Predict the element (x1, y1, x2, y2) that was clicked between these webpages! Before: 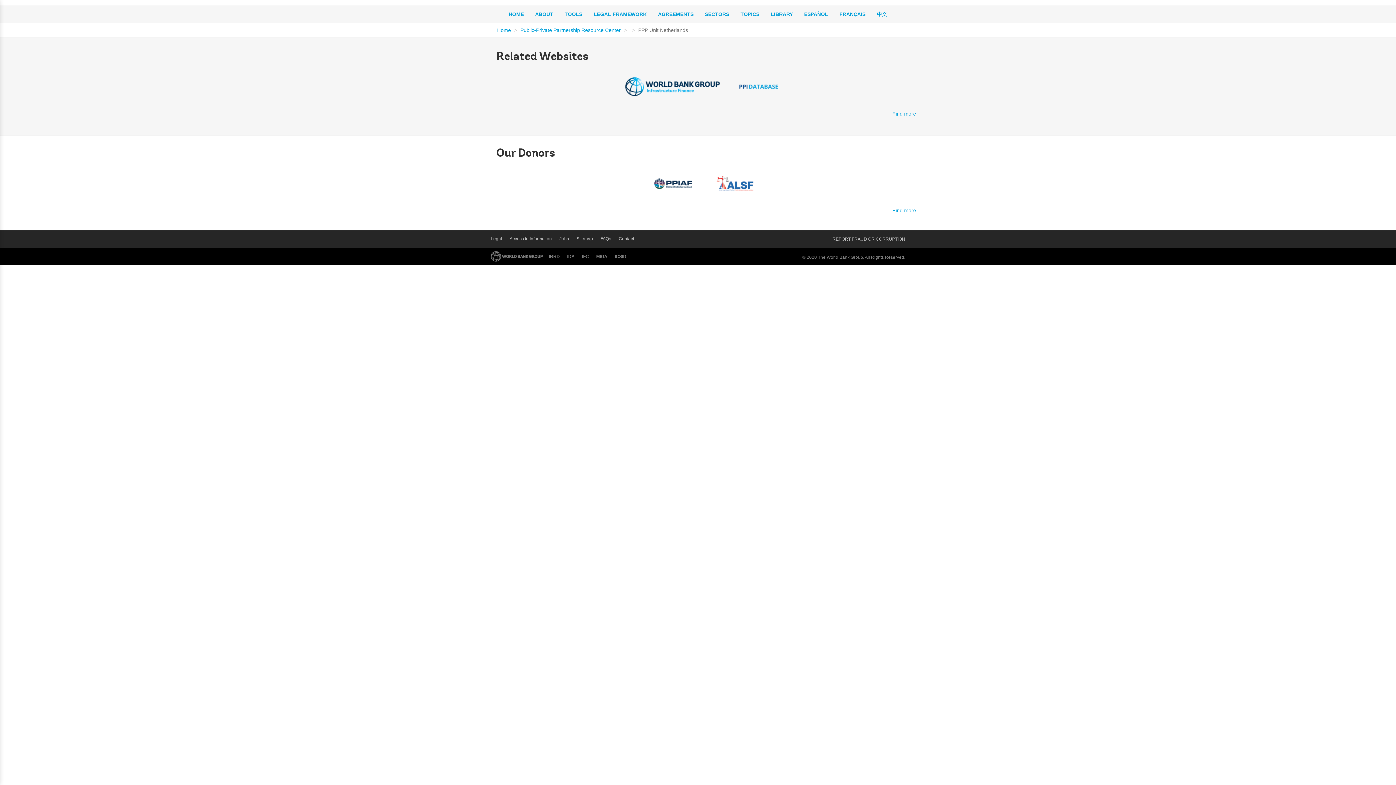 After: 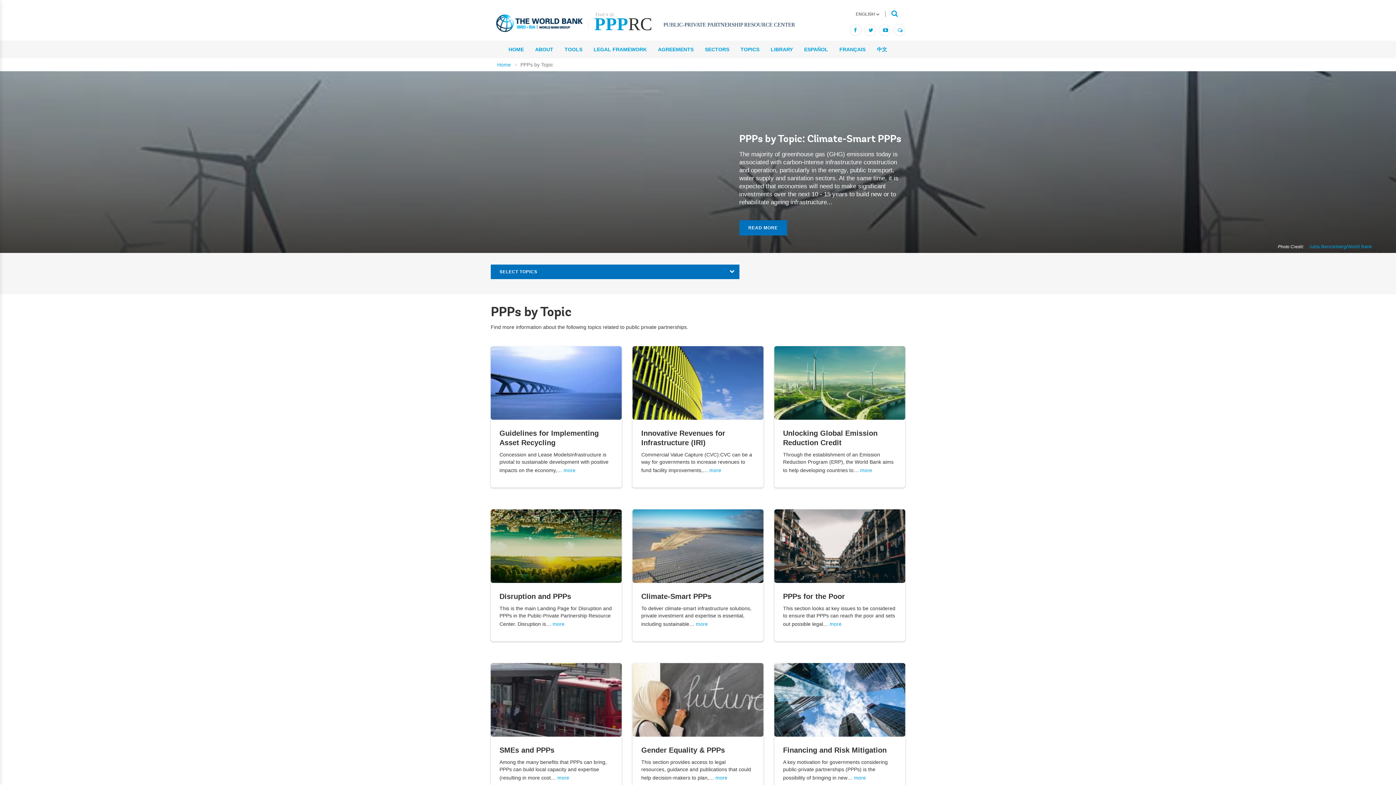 Action: label: TOPICS bbox: (735, 5, 765, 22)